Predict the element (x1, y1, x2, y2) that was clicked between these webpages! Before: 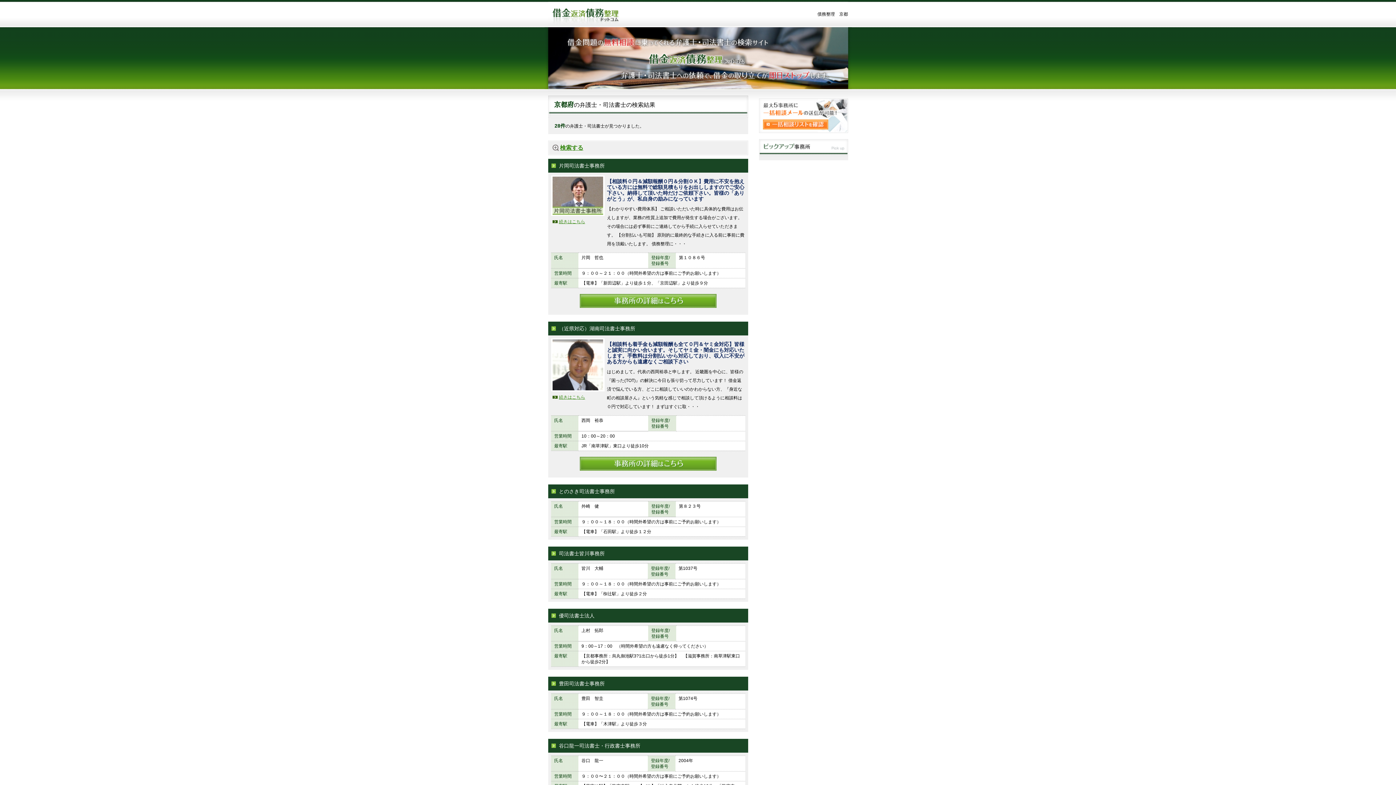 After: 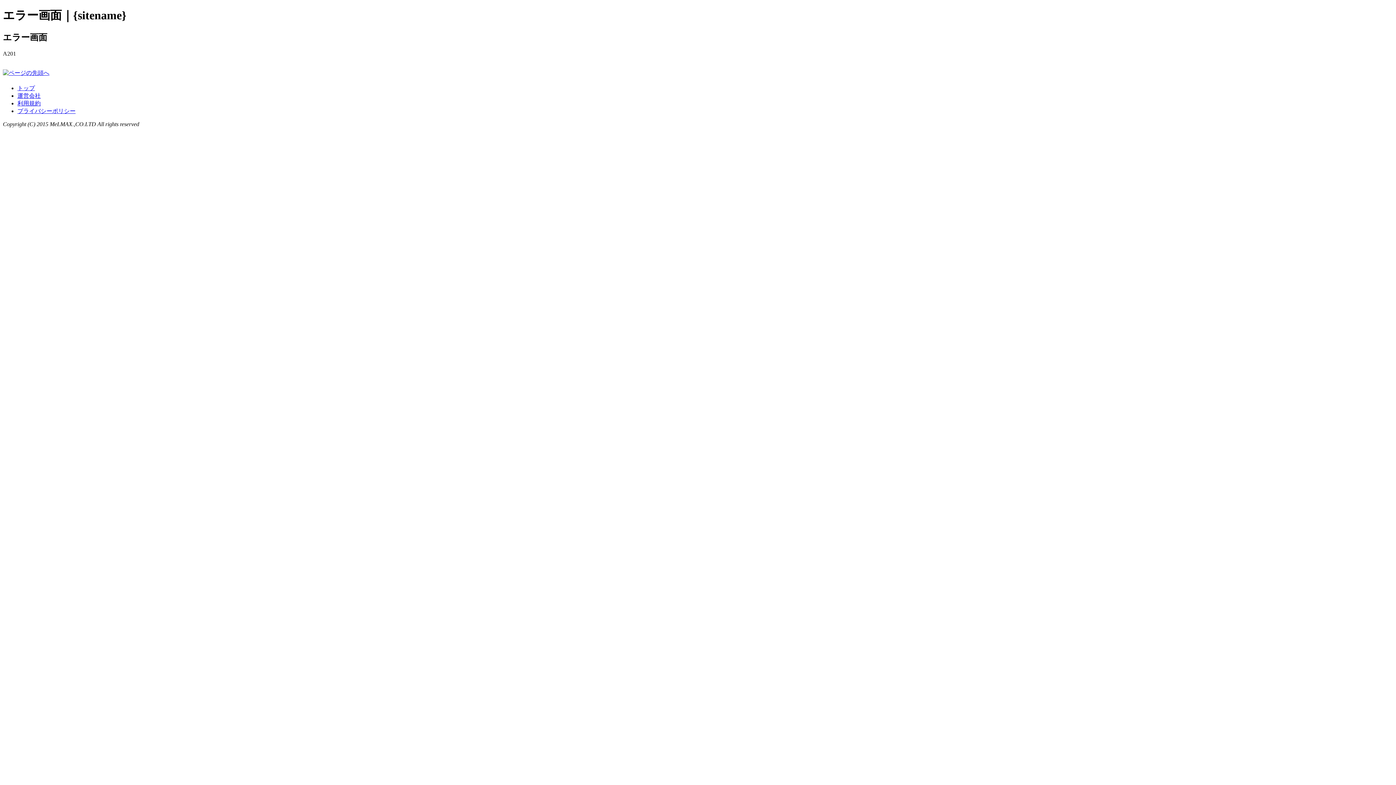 Action: label: 続きはこちら bbox: (552, 394, 585, 400)